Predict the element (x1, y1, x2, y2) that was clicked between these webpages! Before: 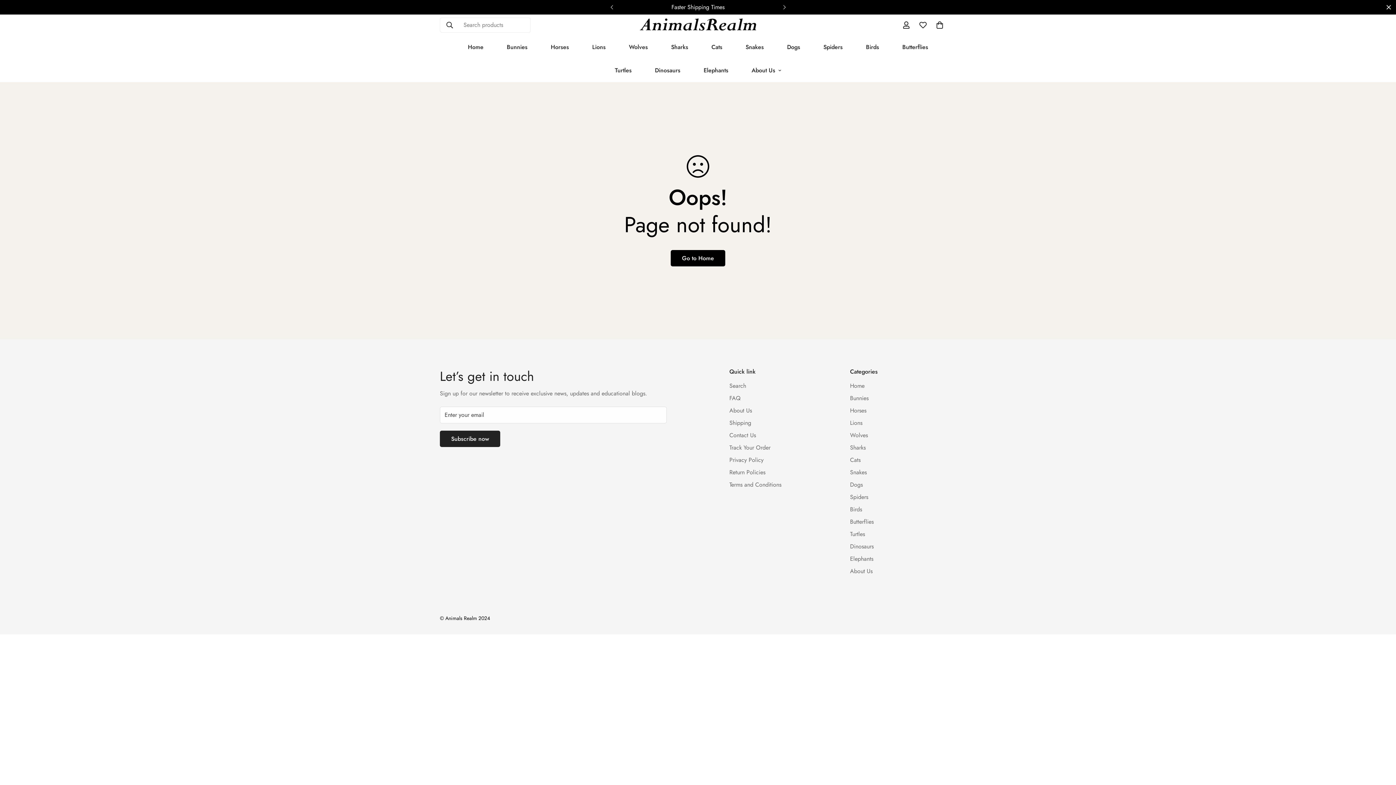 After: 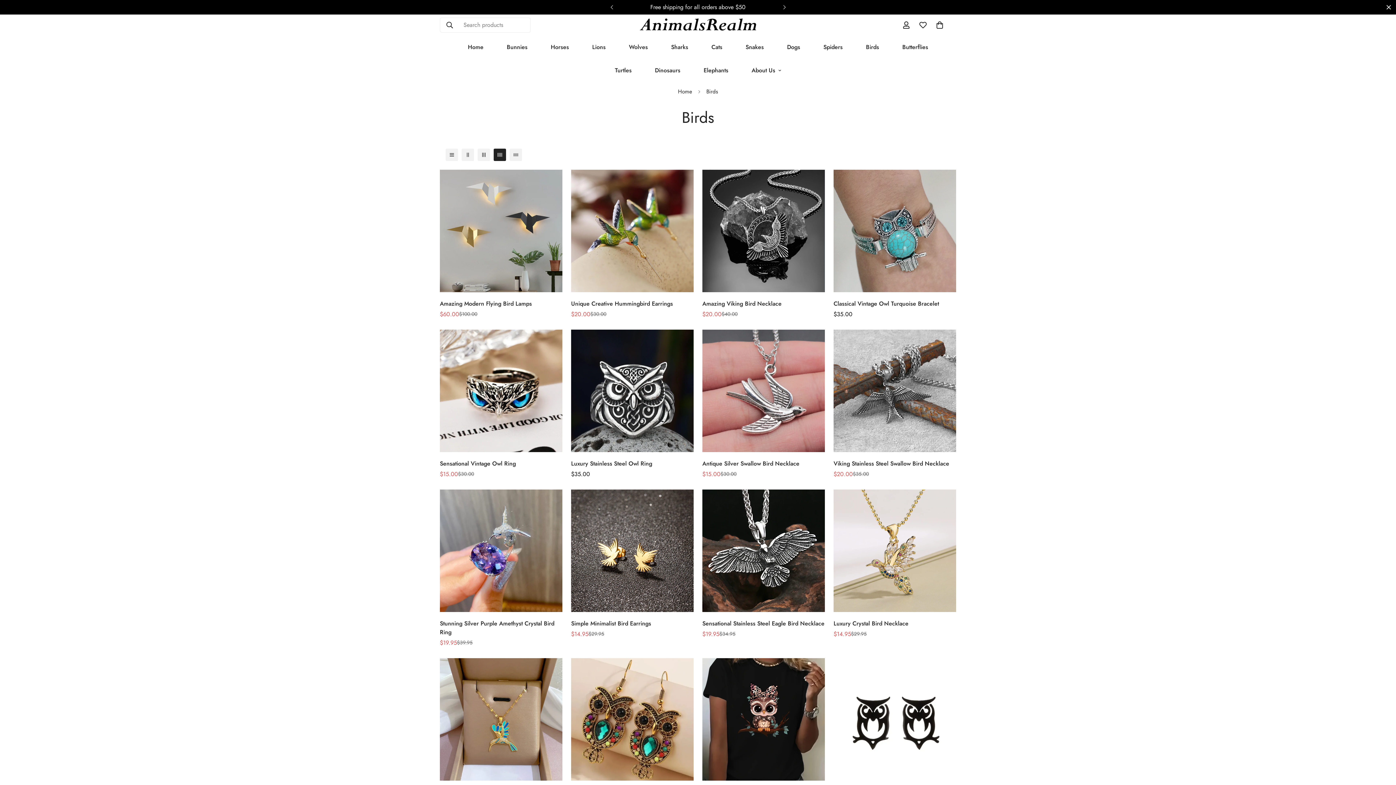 Action: label: Birds bbox: (850, 505, 862, 513)